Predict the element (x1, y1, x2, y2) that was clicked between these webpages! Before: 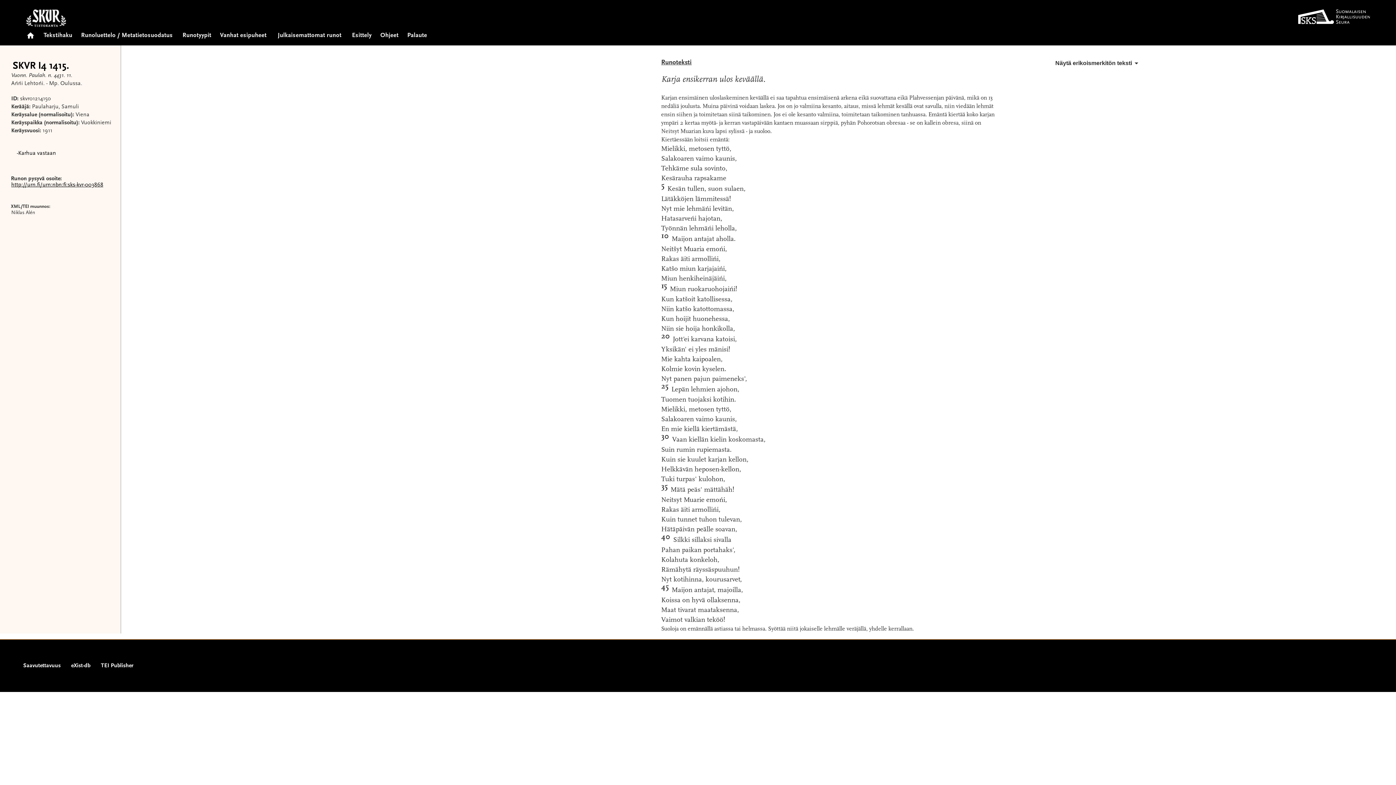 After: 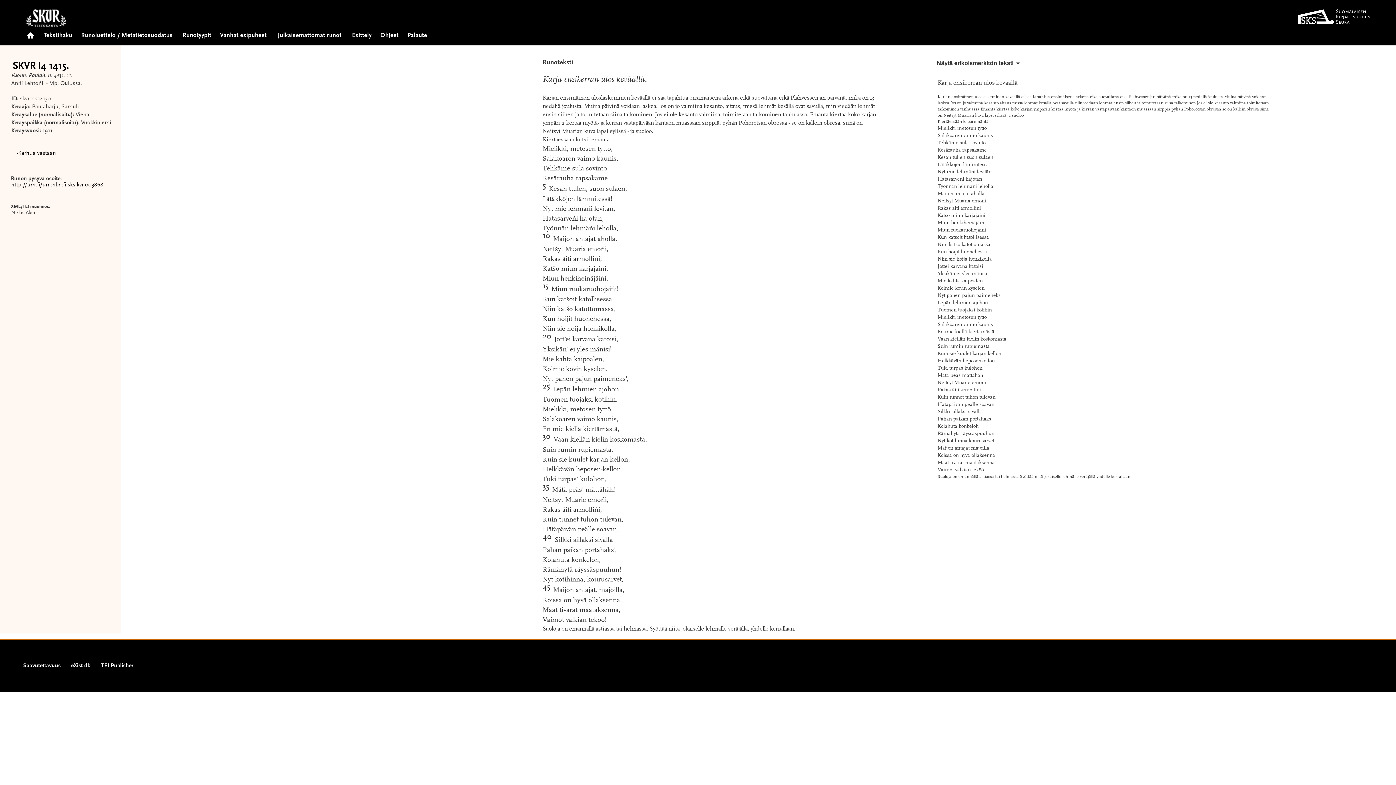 Action: label: Näytä erikoismerkitön teksti bbox: (1052, 54, 1144, 71)